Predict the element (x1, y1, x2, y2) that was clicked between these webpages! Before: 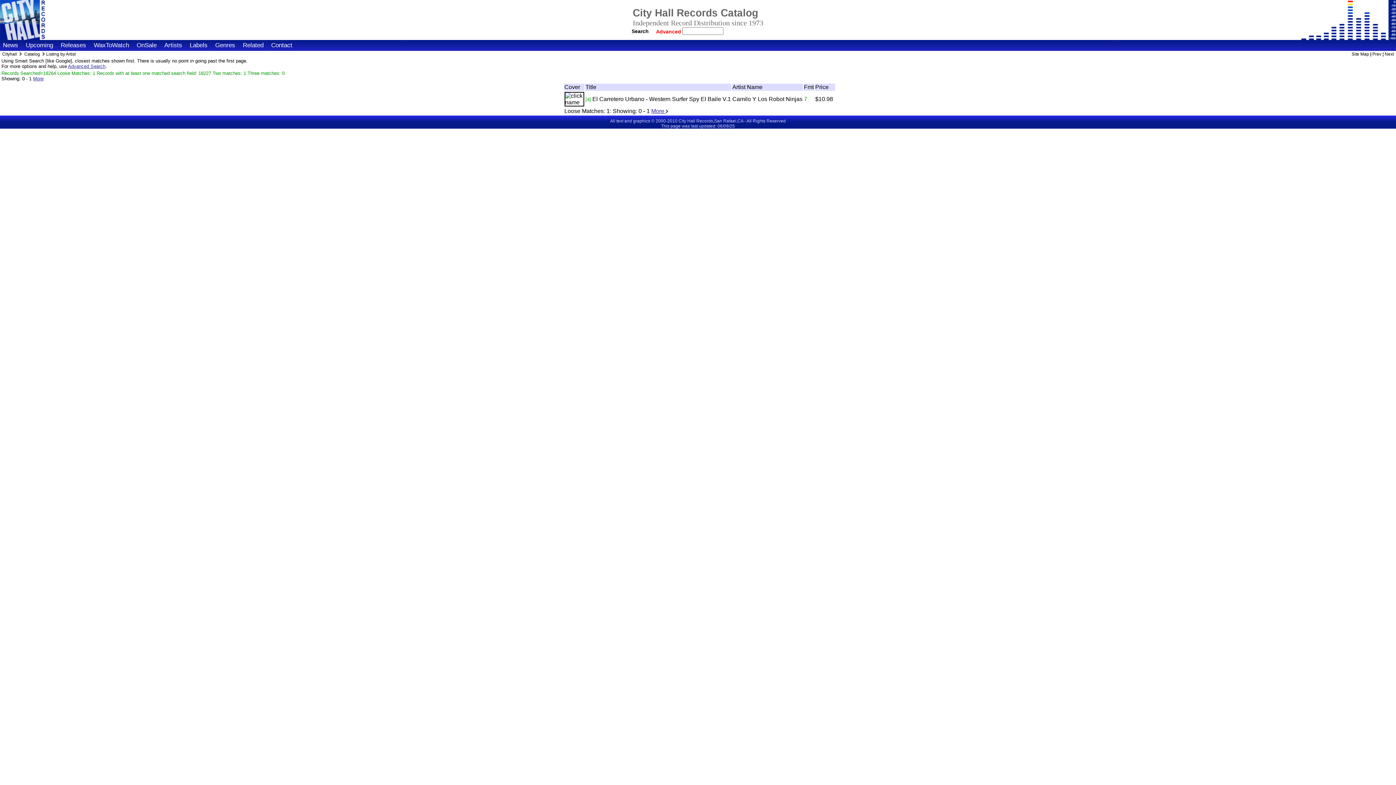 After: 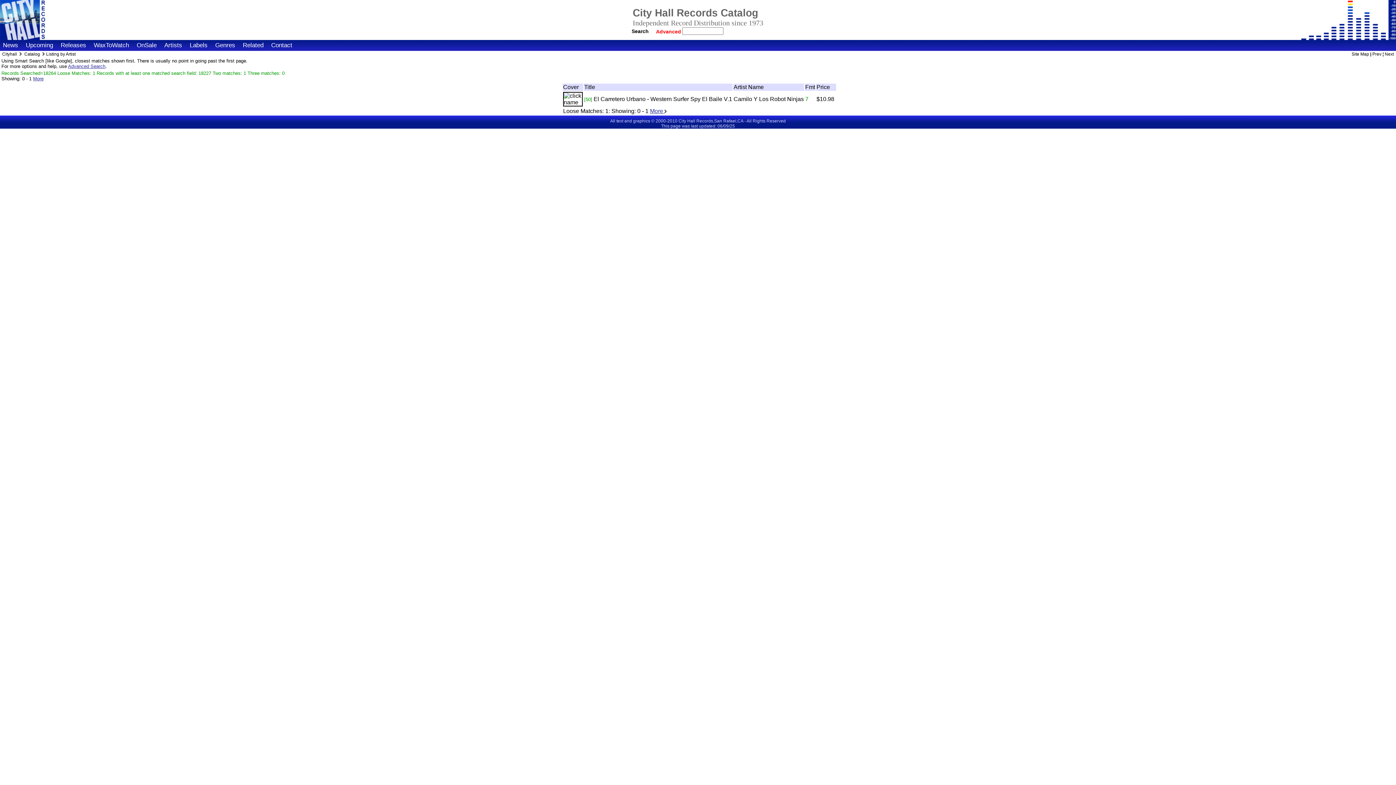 Action: bbox: (732, 96, 802, 102) label: Camilo Y Los Robot Ninjas